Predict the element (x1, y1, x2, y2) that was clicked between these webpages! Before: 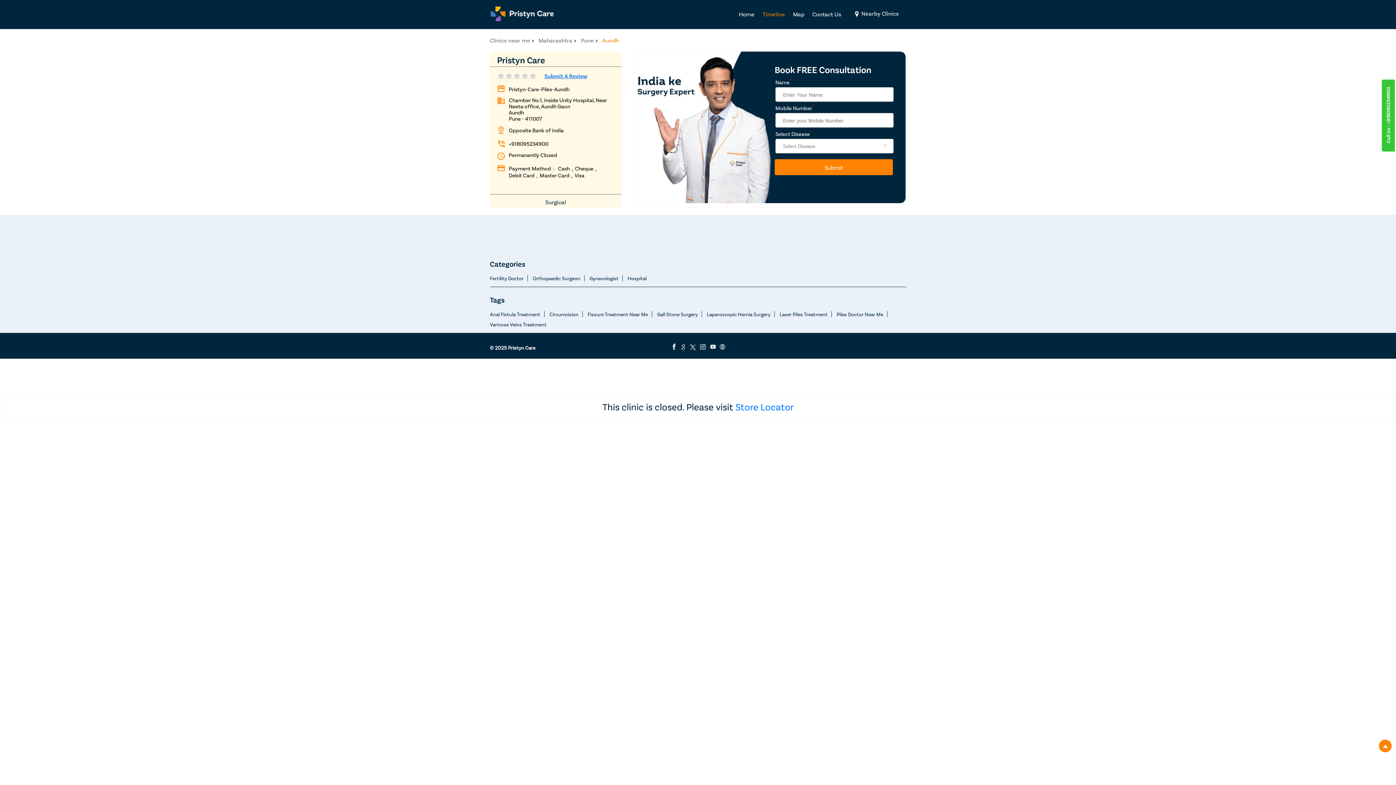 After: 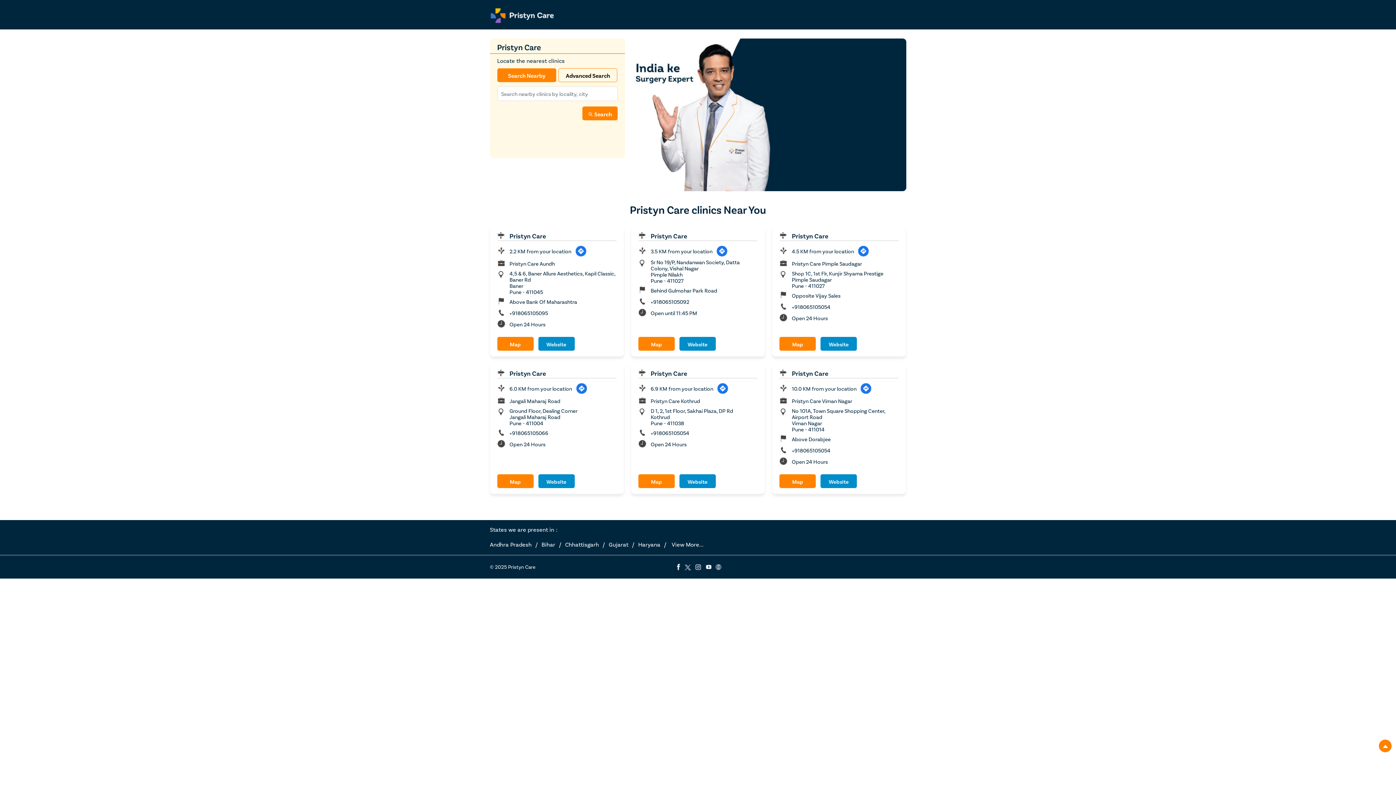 Action: label: Clinics near me bbox: (490, 36, 530, 43)